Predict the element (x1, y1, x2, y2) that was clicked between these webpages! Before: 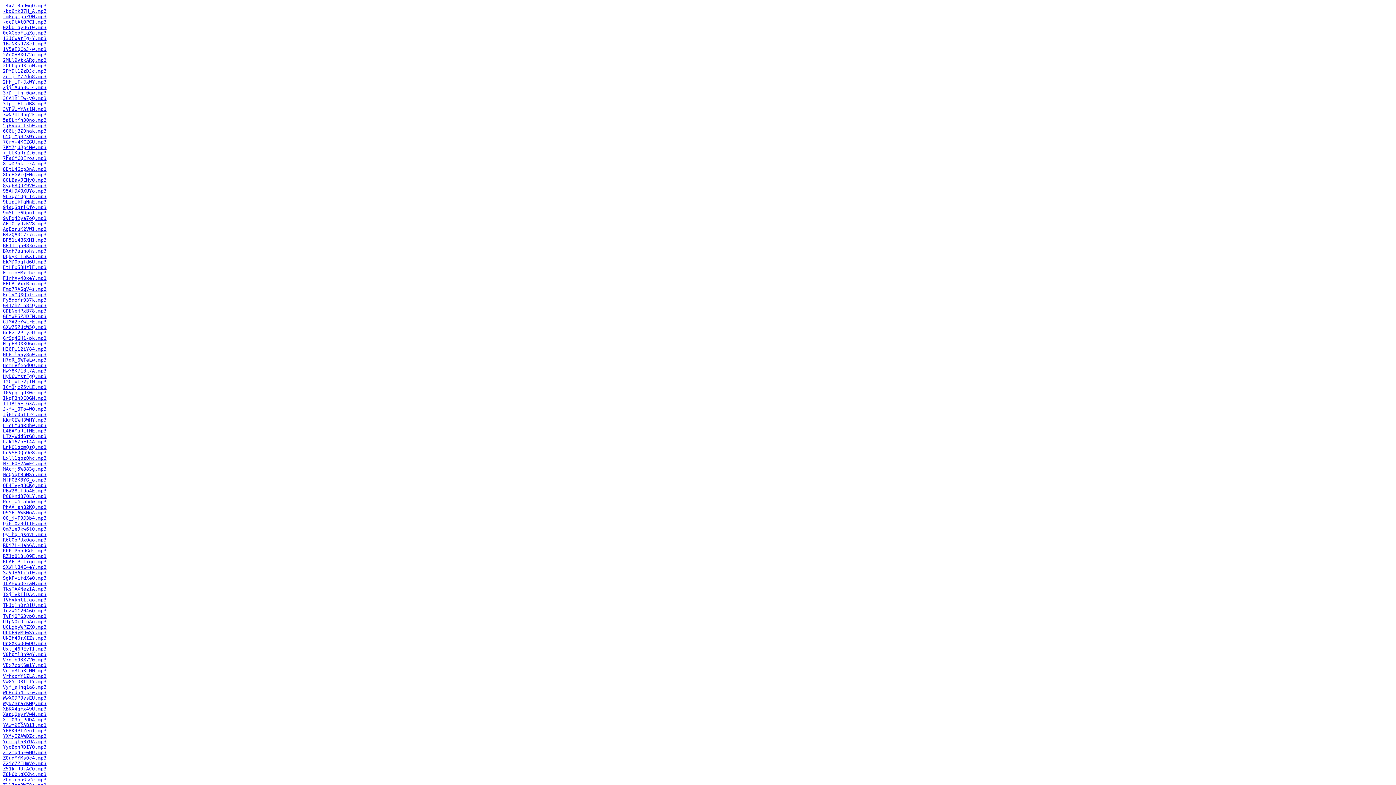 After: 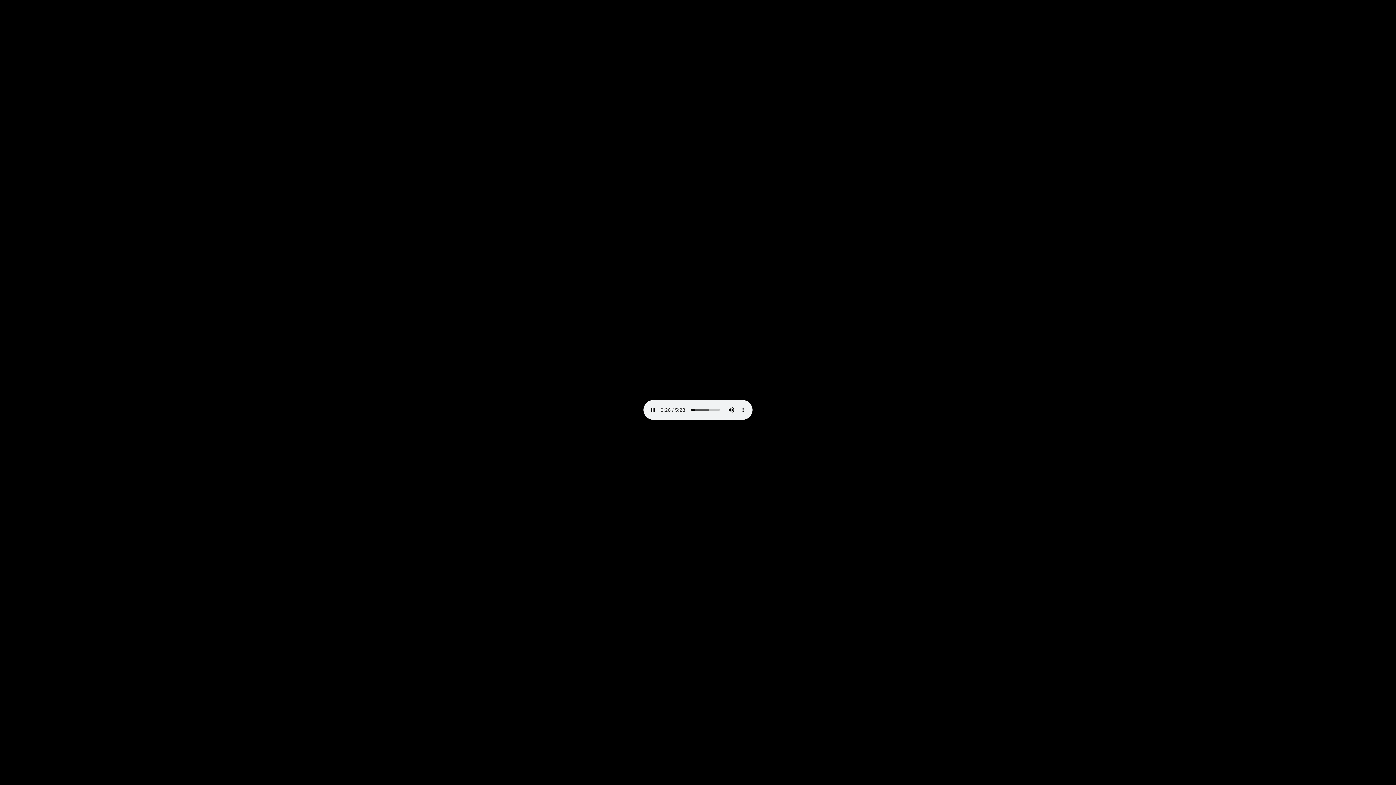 Action: label: Z8k6bKqXXhc.mp3 bbox: (2, 772, 46, 777)